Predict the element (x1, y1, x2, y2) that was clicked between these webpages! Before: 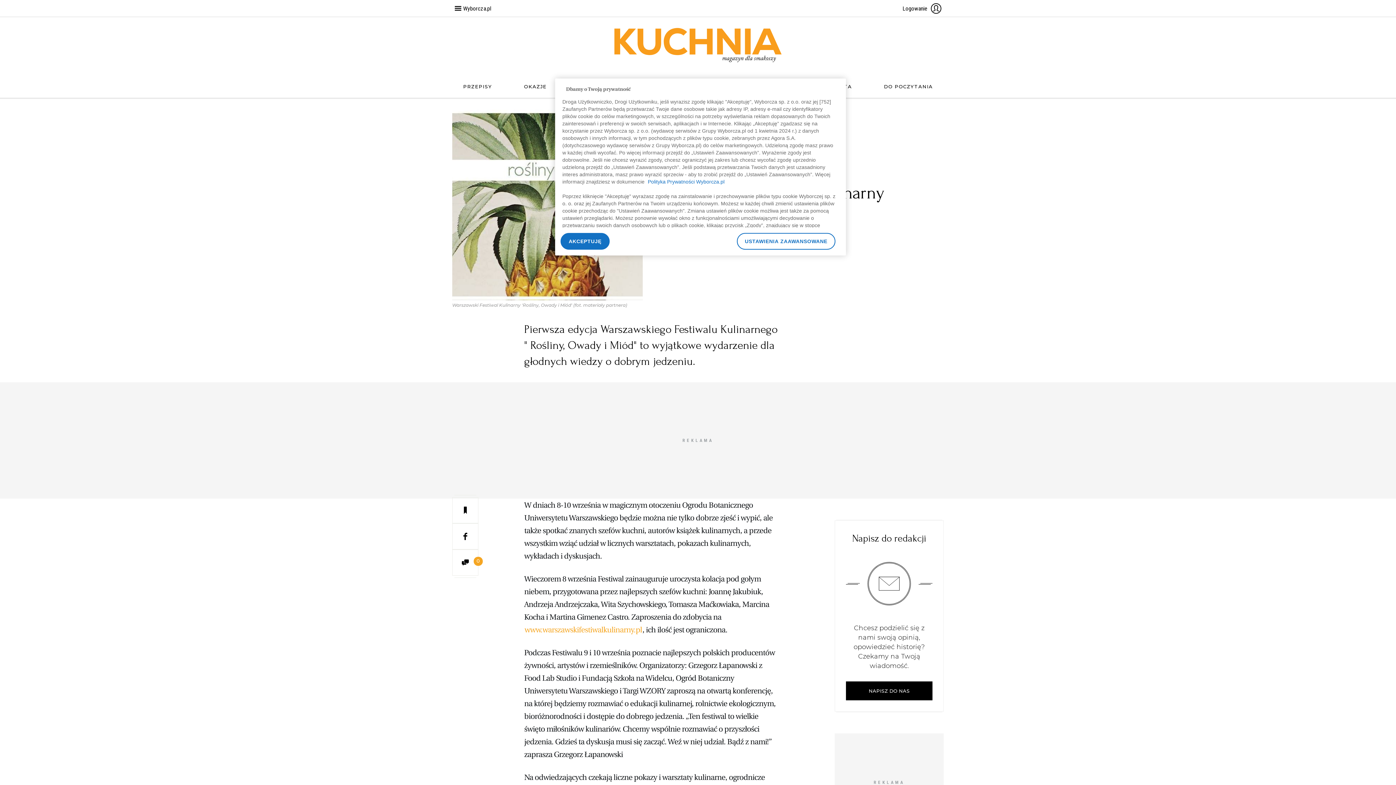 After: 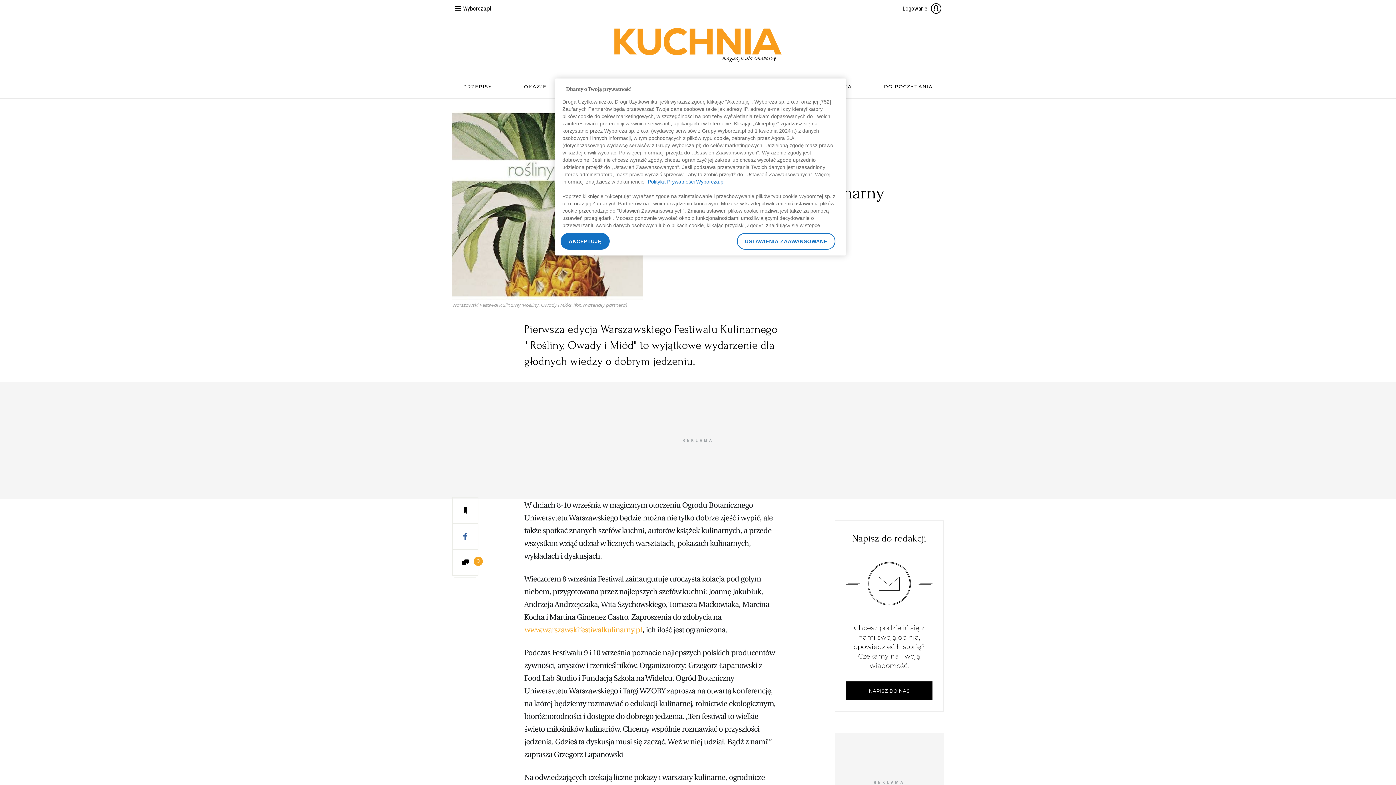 Action: bbox: (456, 527, 474, 545)